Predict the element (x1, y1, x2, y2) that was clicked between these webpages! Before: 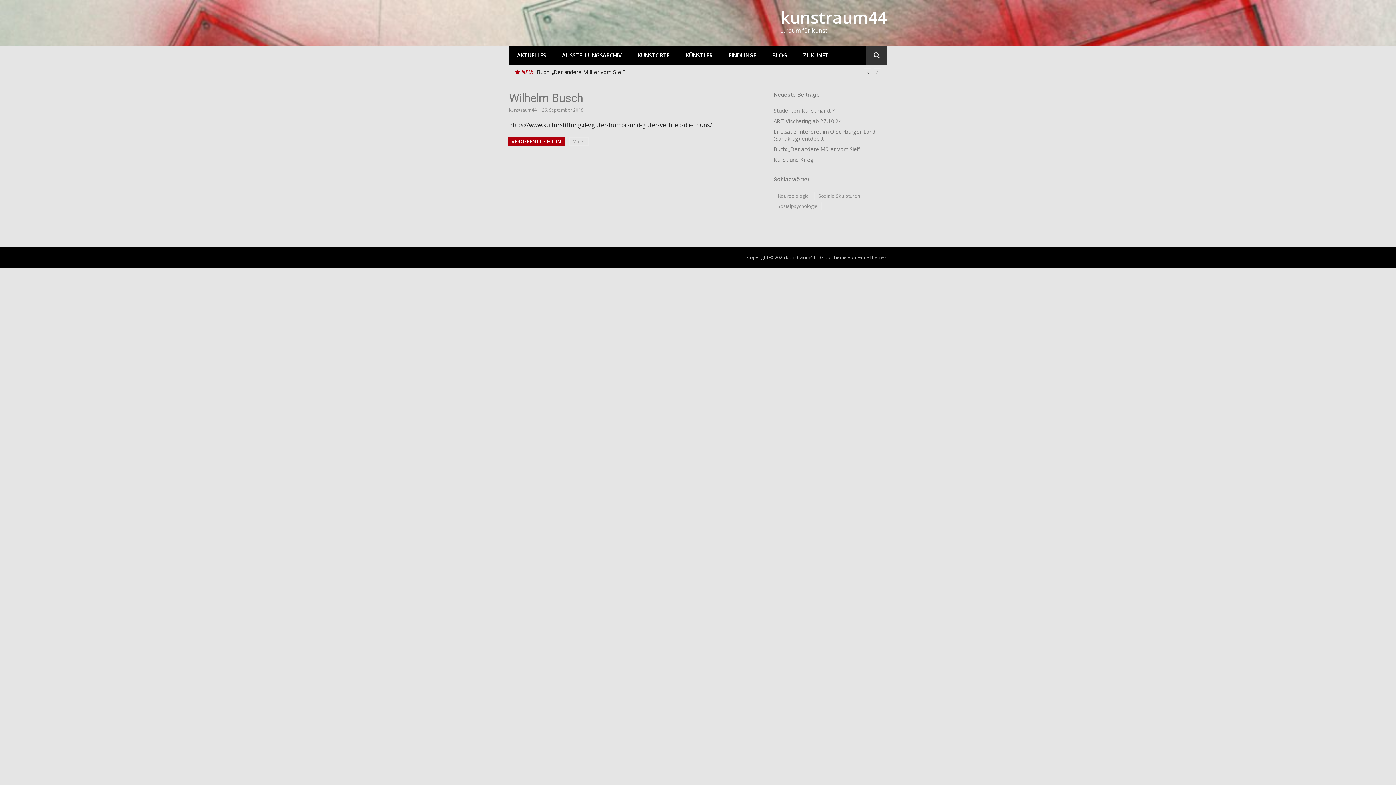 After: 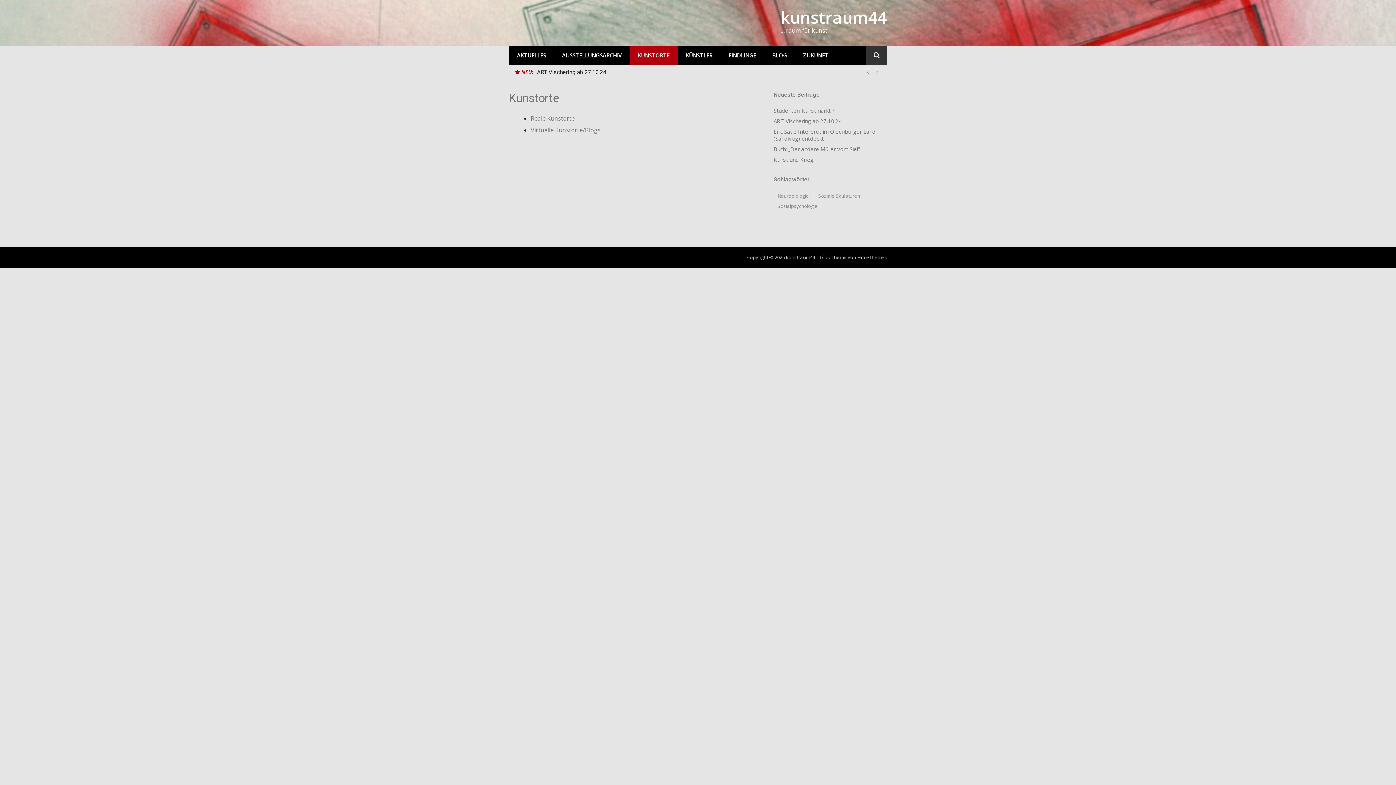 Action: bbox: (629, 45, 677, 64) label: KUNSTORTE